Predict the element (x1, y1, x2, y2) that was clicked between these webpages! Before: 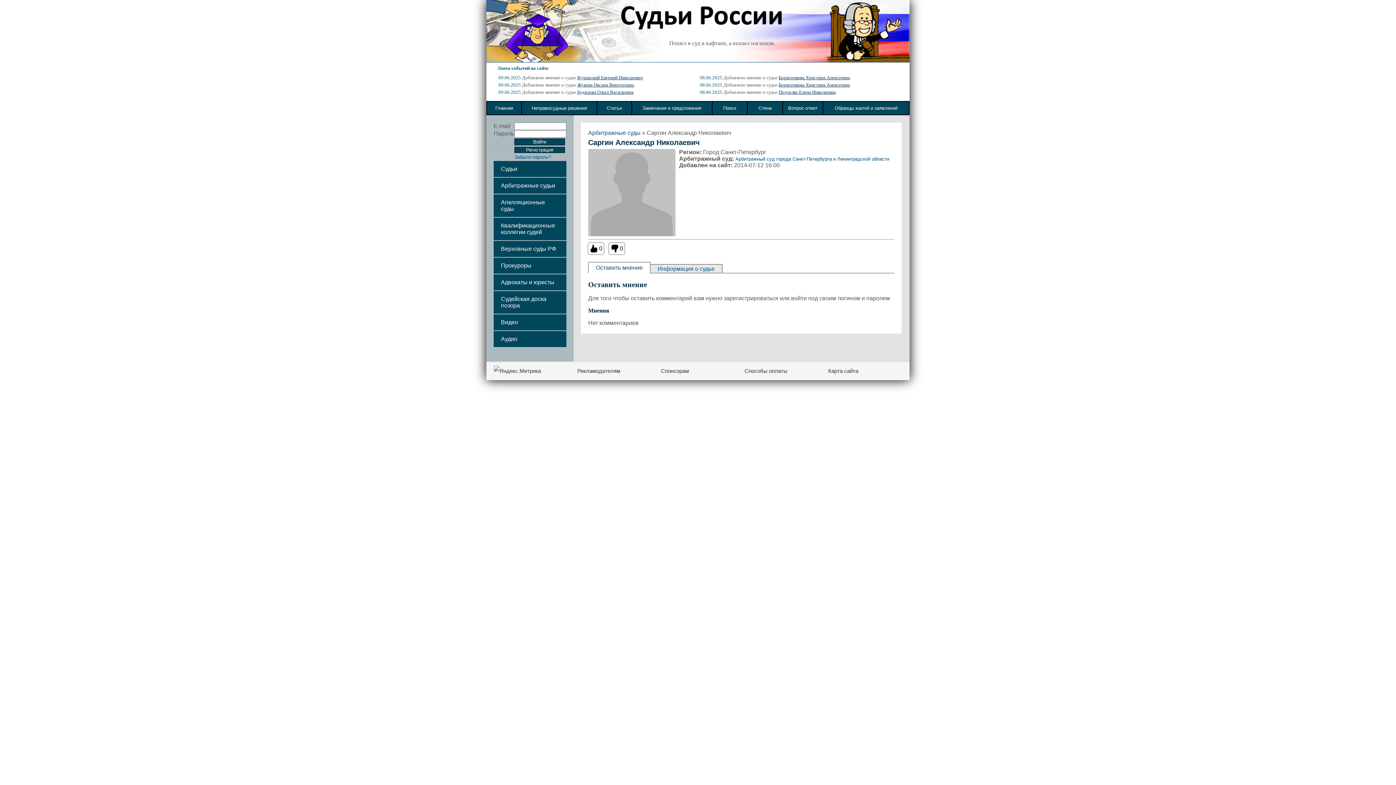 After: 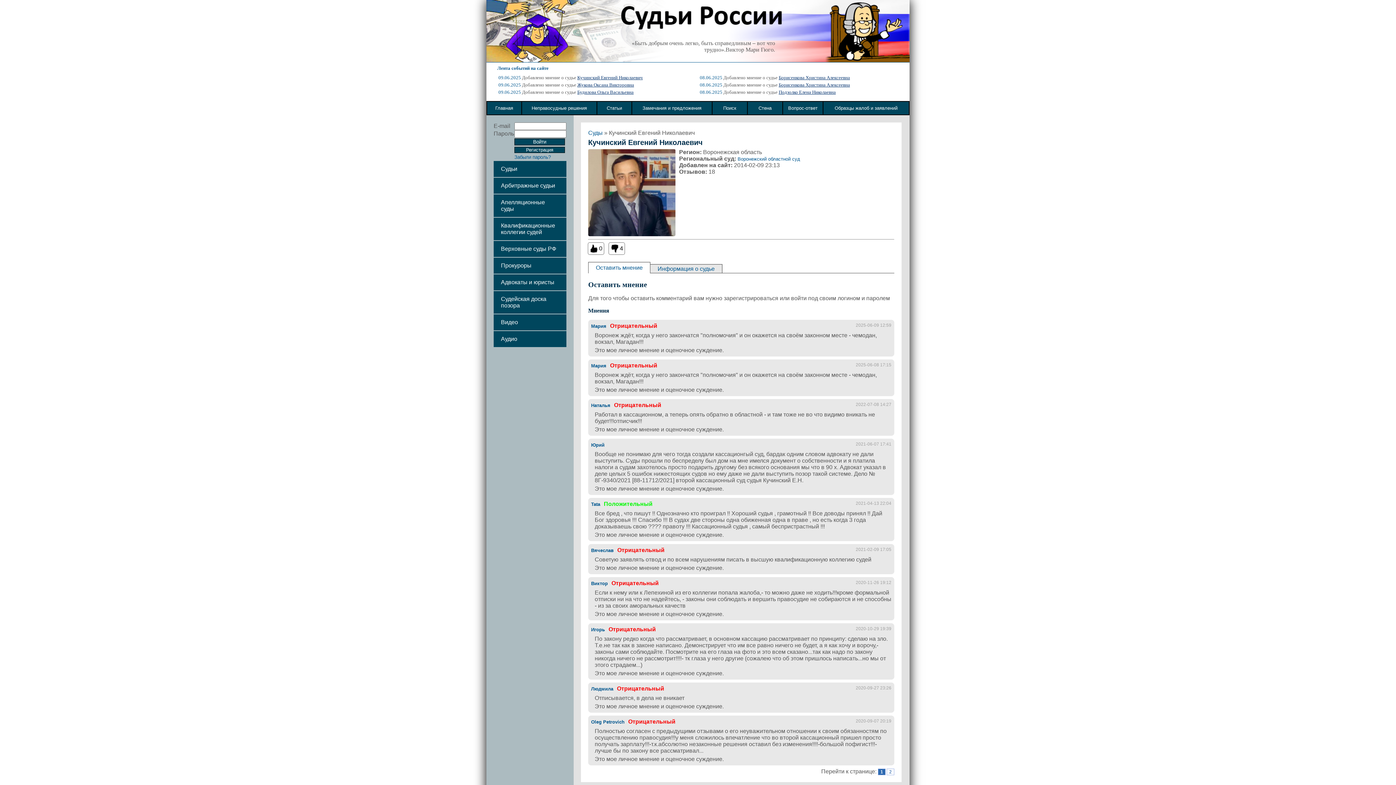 Action: bbox: (577, 74, 642, 80) label: Кучинский Евгений Николаевич